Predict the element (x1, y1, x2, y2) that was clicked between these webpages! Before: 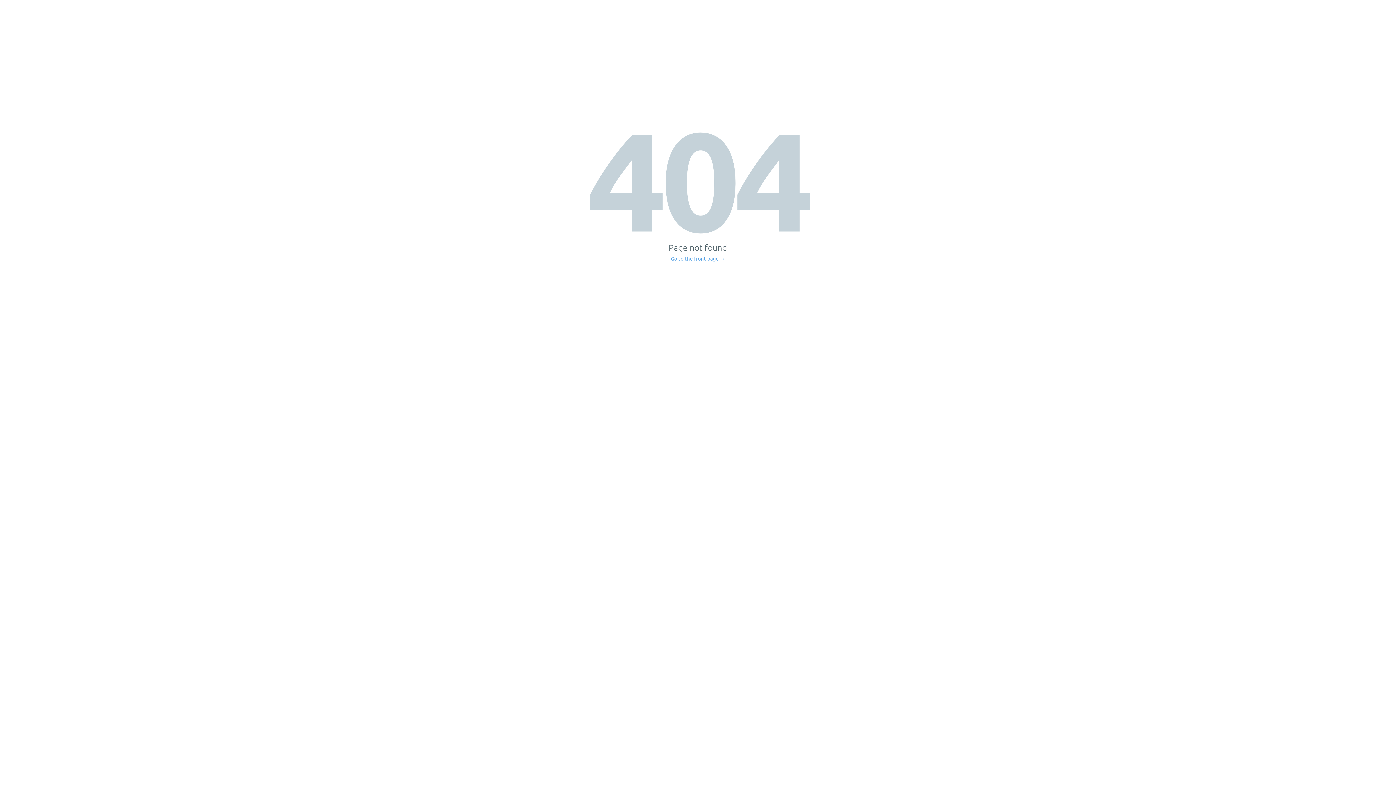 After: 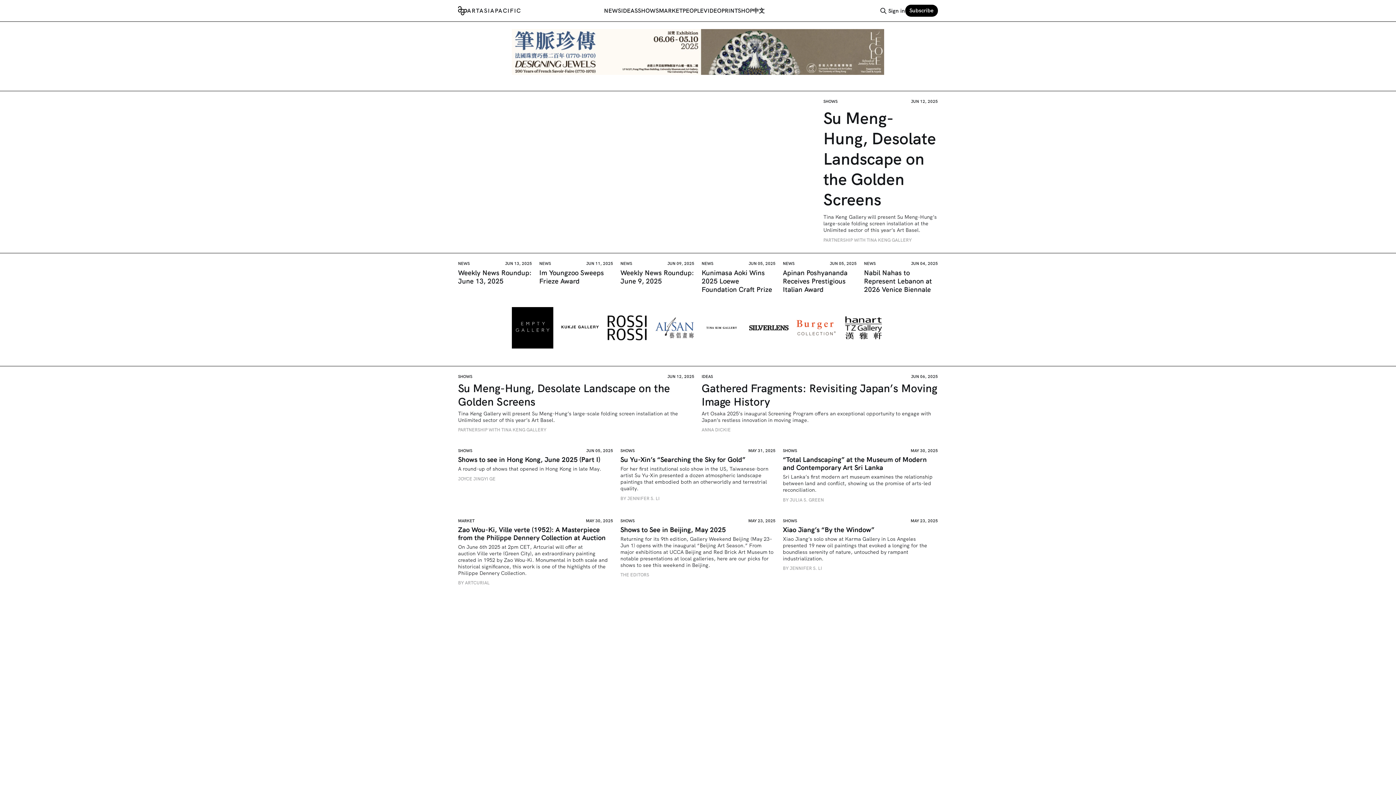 Action: label: Go to the front page → bbox: (671, 256, 725, 261)